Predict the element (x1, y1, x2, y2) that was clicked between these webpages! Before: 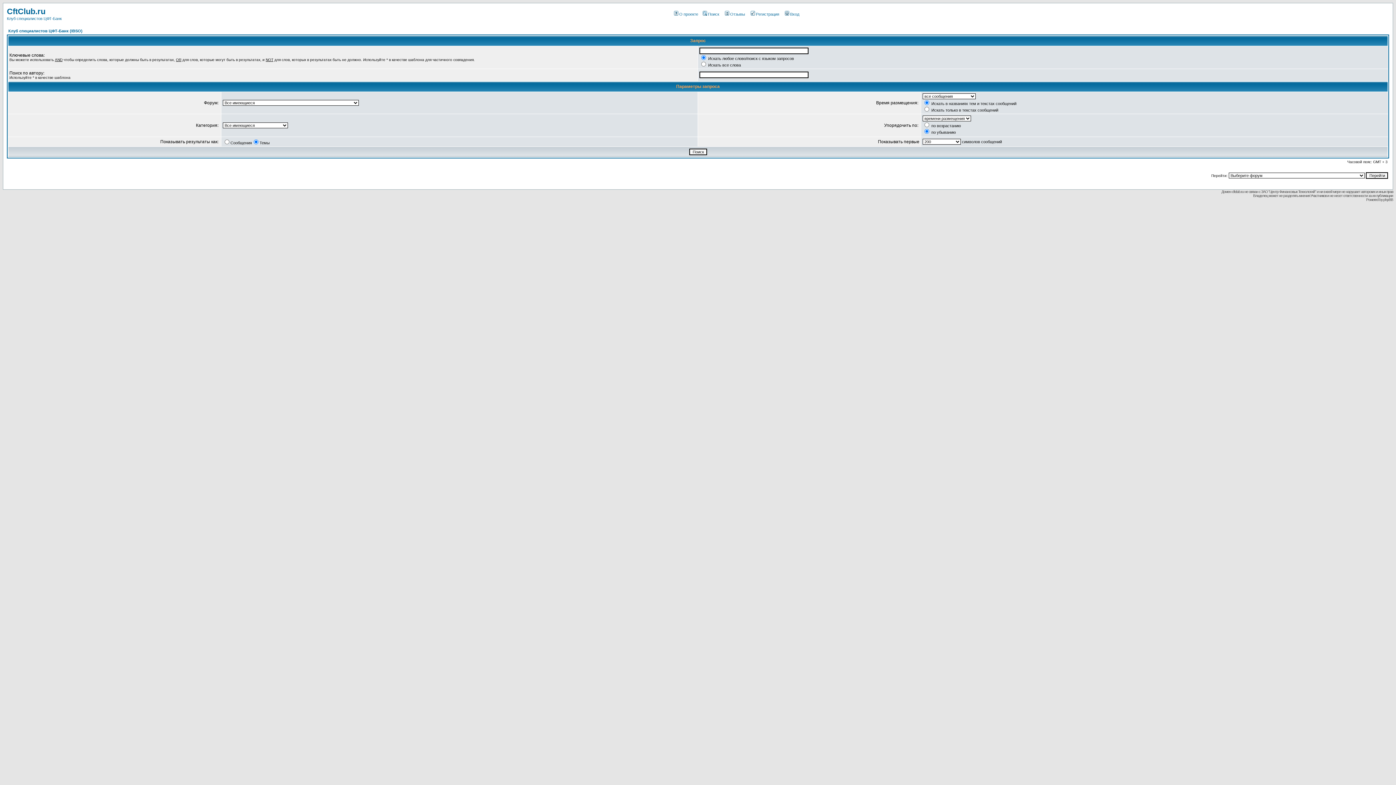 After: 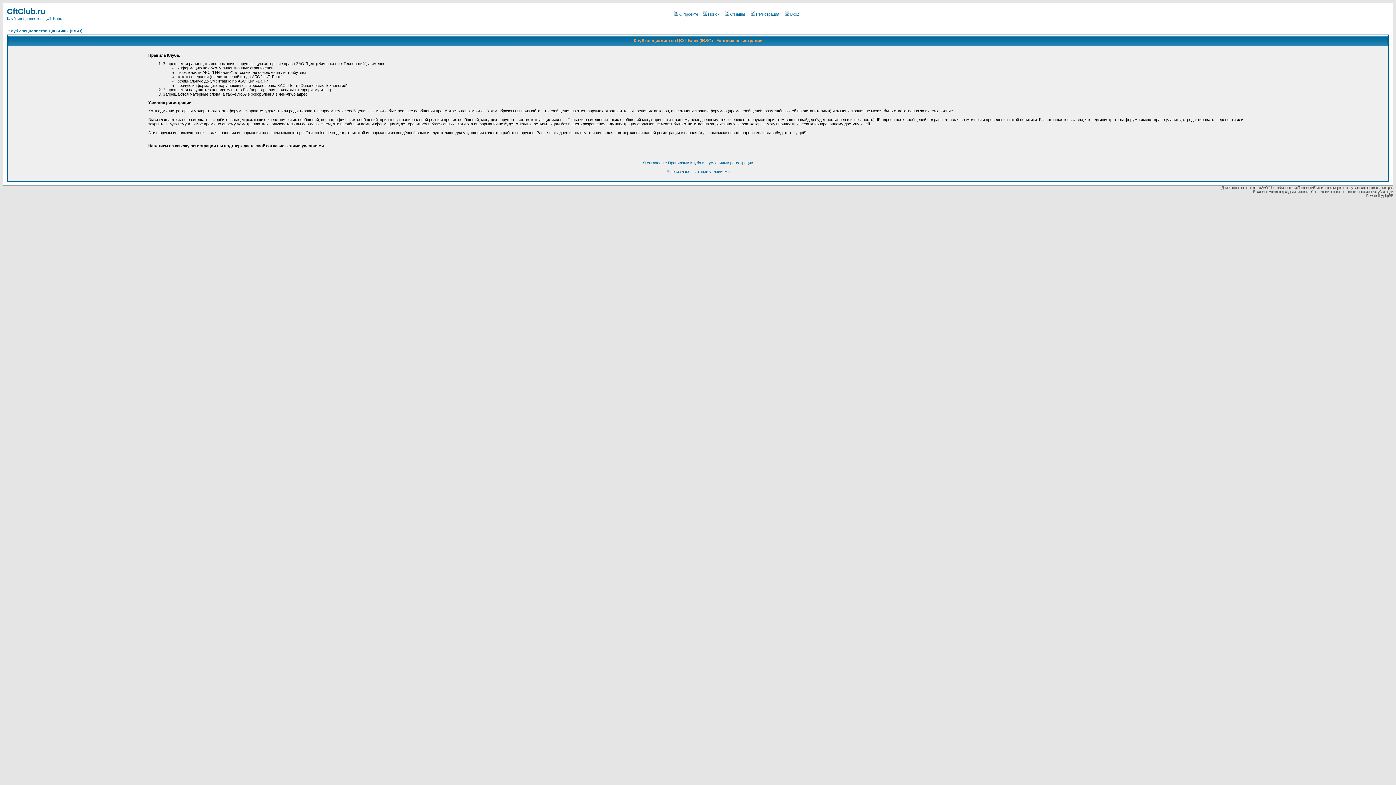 Action: bbox: (749, 12, 779, 16) label: Регистрация